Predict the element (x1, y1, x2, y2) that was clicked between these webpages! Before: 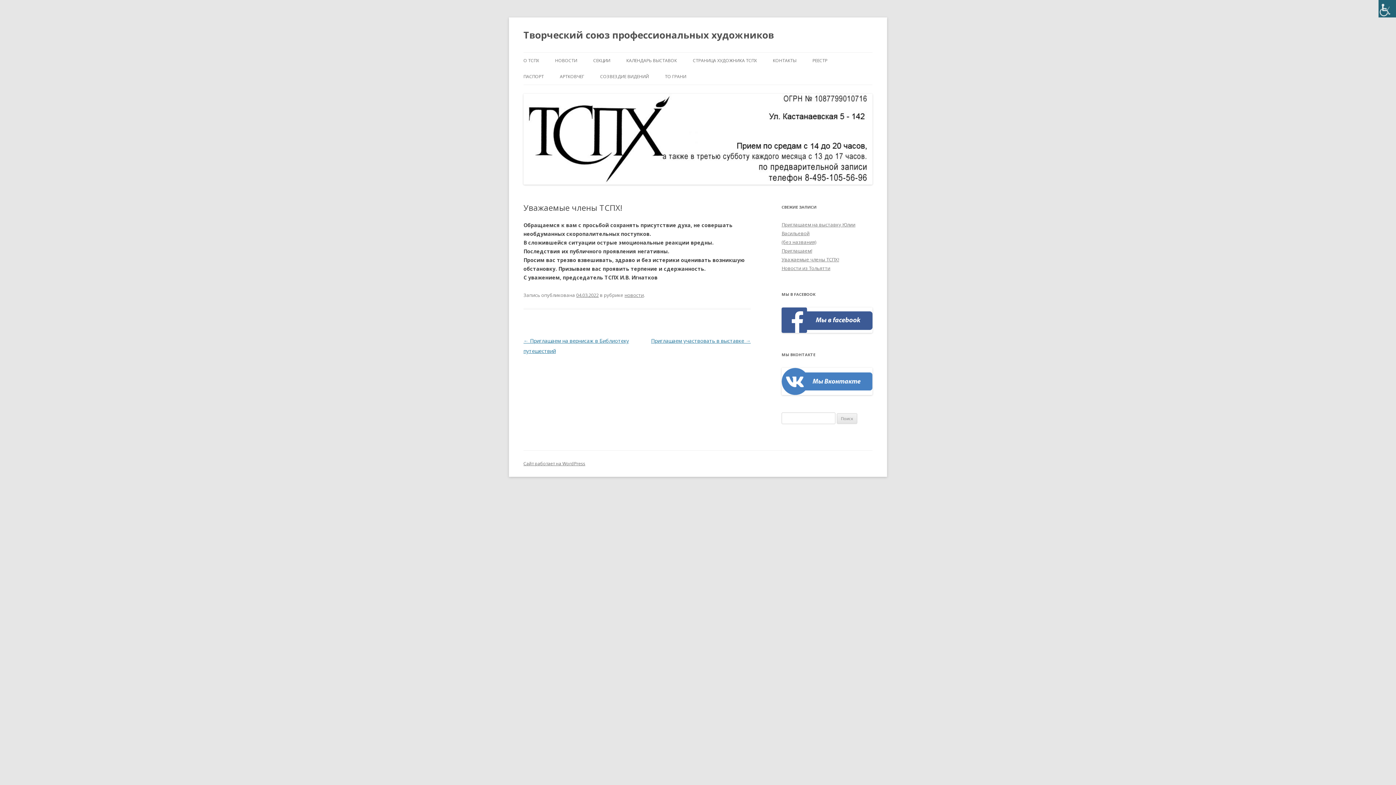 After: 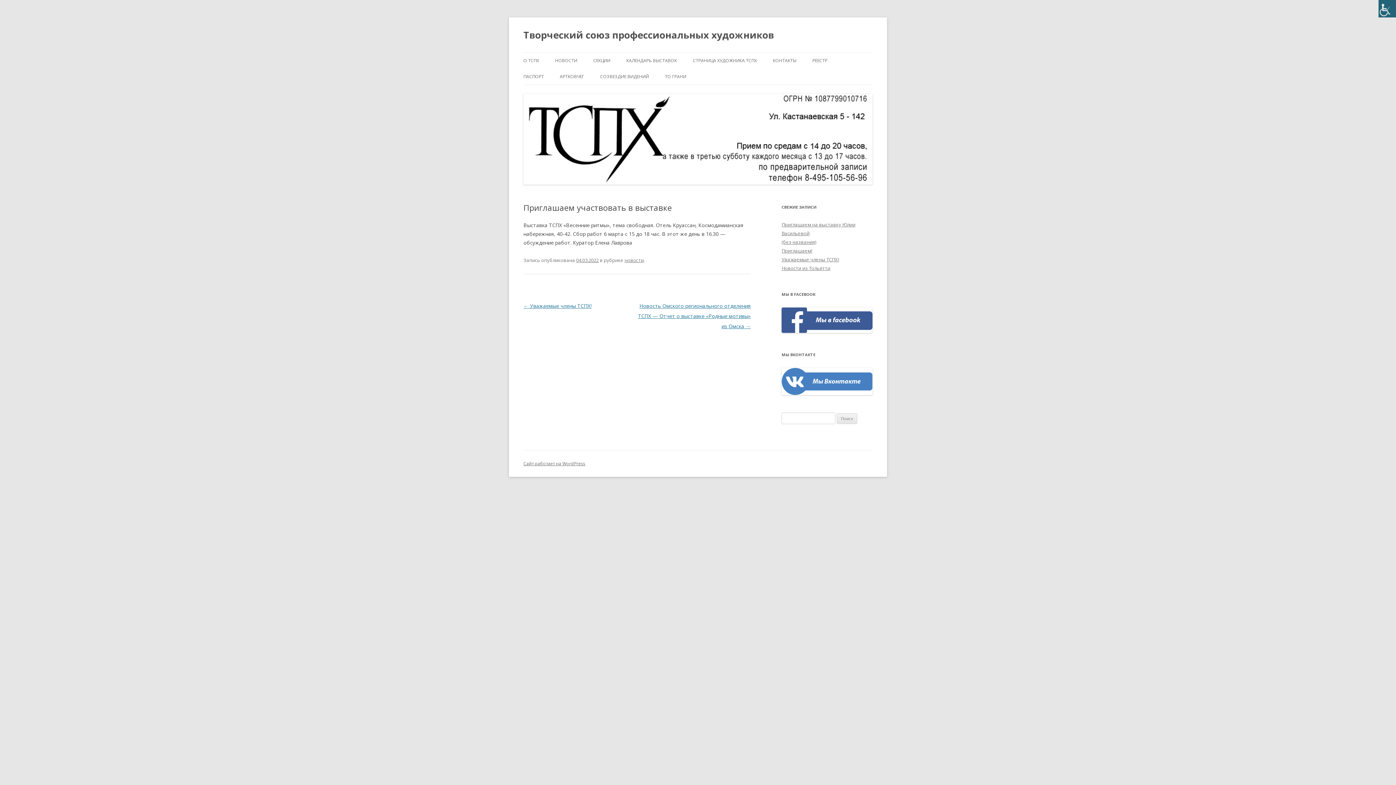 Action: label: Приглашаем участвовать в выставке → bbox: (651, 337, 750, 344)